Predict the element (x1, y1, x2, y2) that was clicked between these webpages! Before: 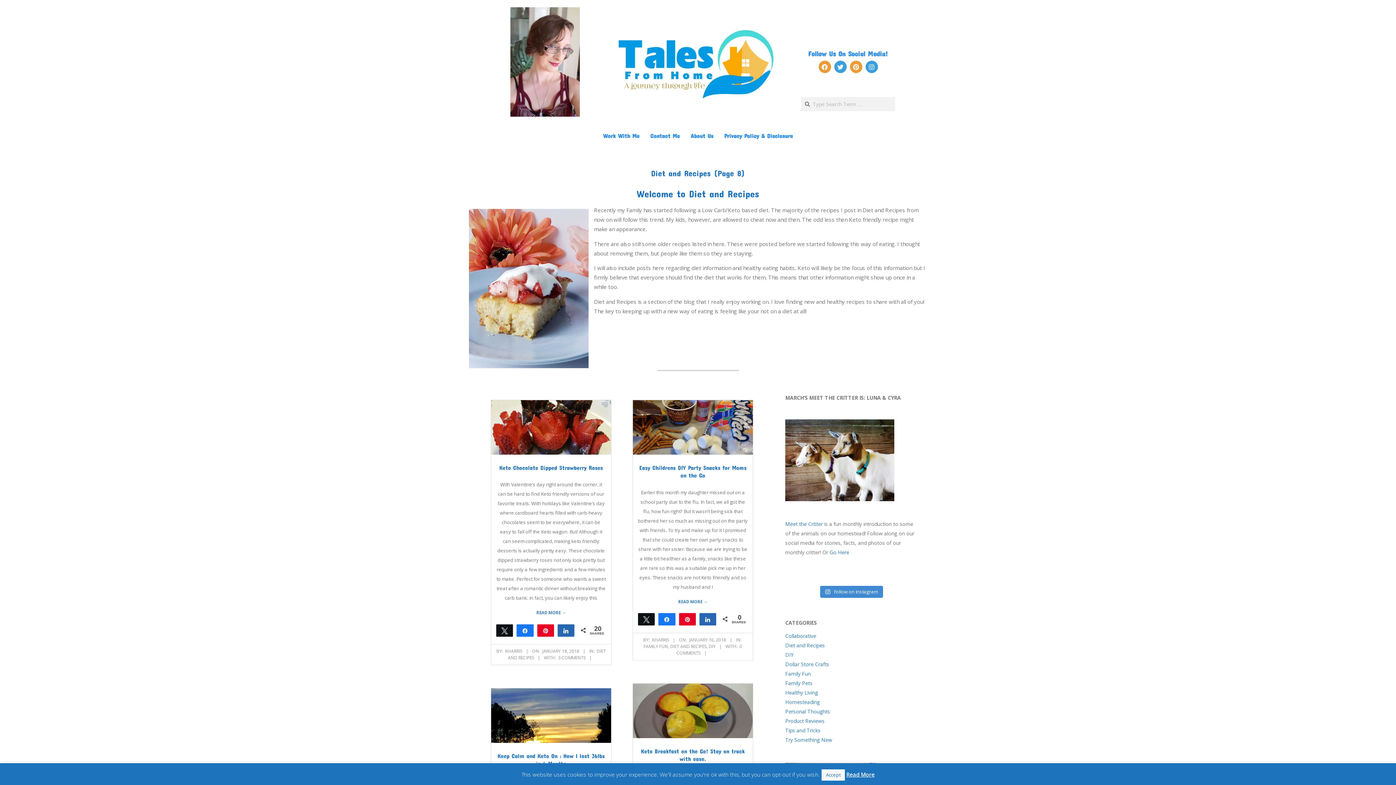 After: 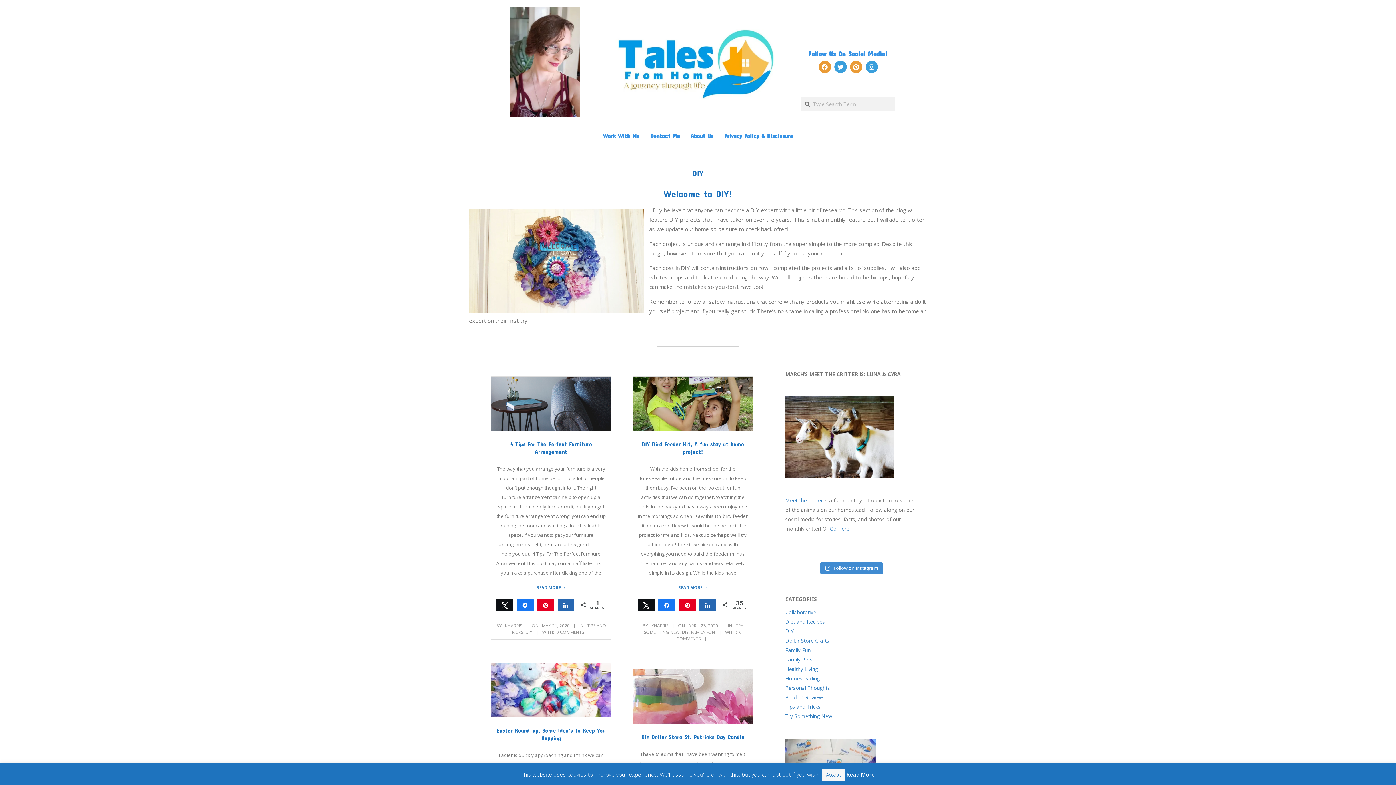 Action: label: DIY bbox: (785, 651, 793, 658)